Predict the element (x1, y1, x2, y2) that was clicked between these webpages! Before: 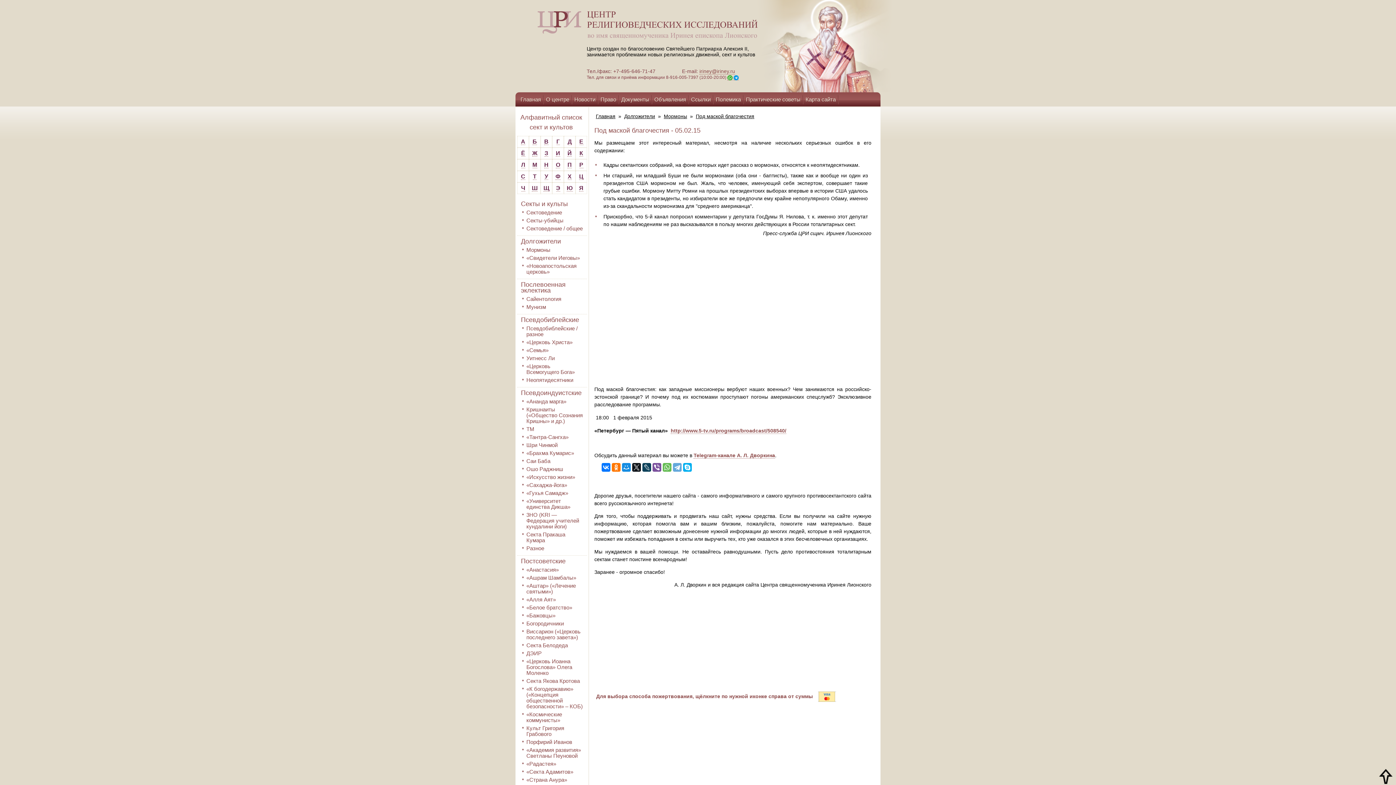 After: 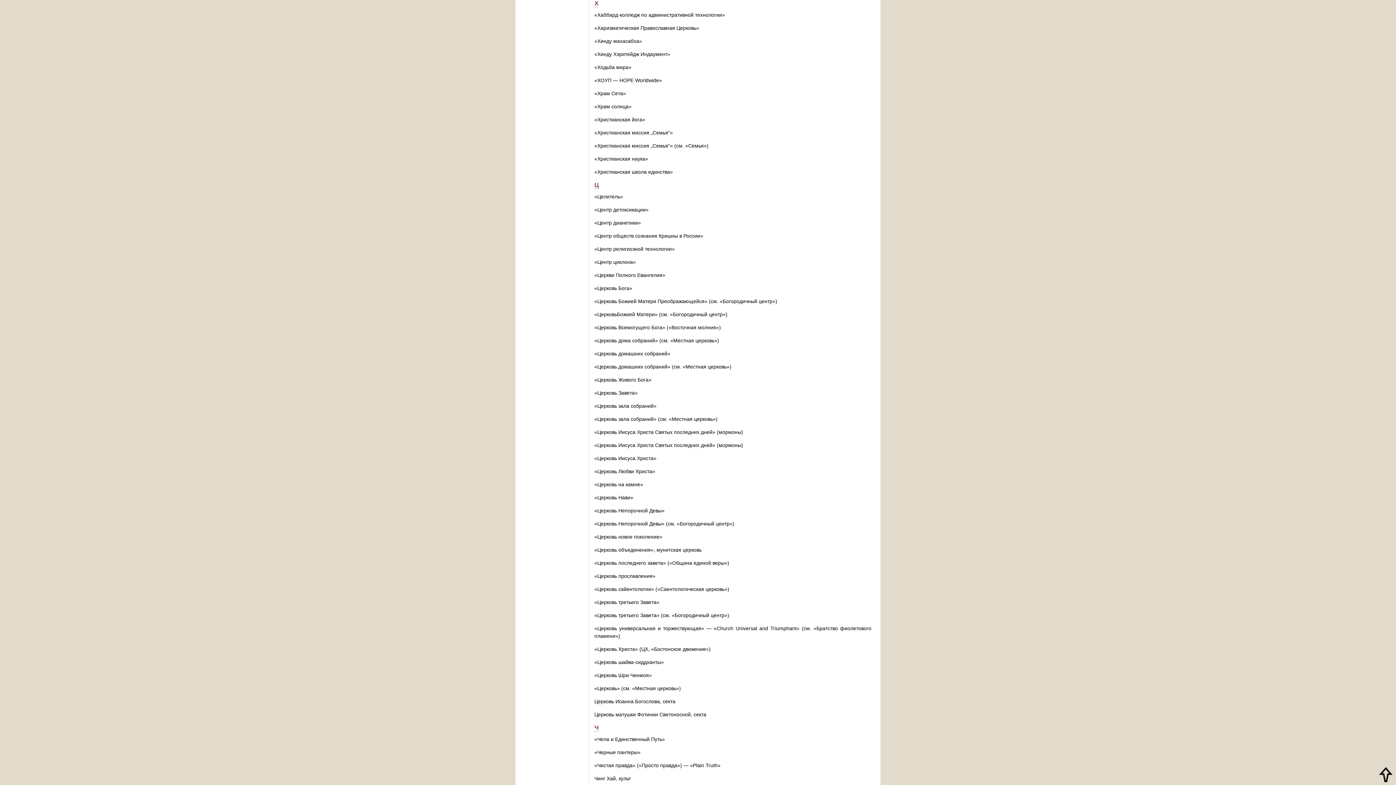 Action: bbox: (567, 173, 571, 180) label: Х